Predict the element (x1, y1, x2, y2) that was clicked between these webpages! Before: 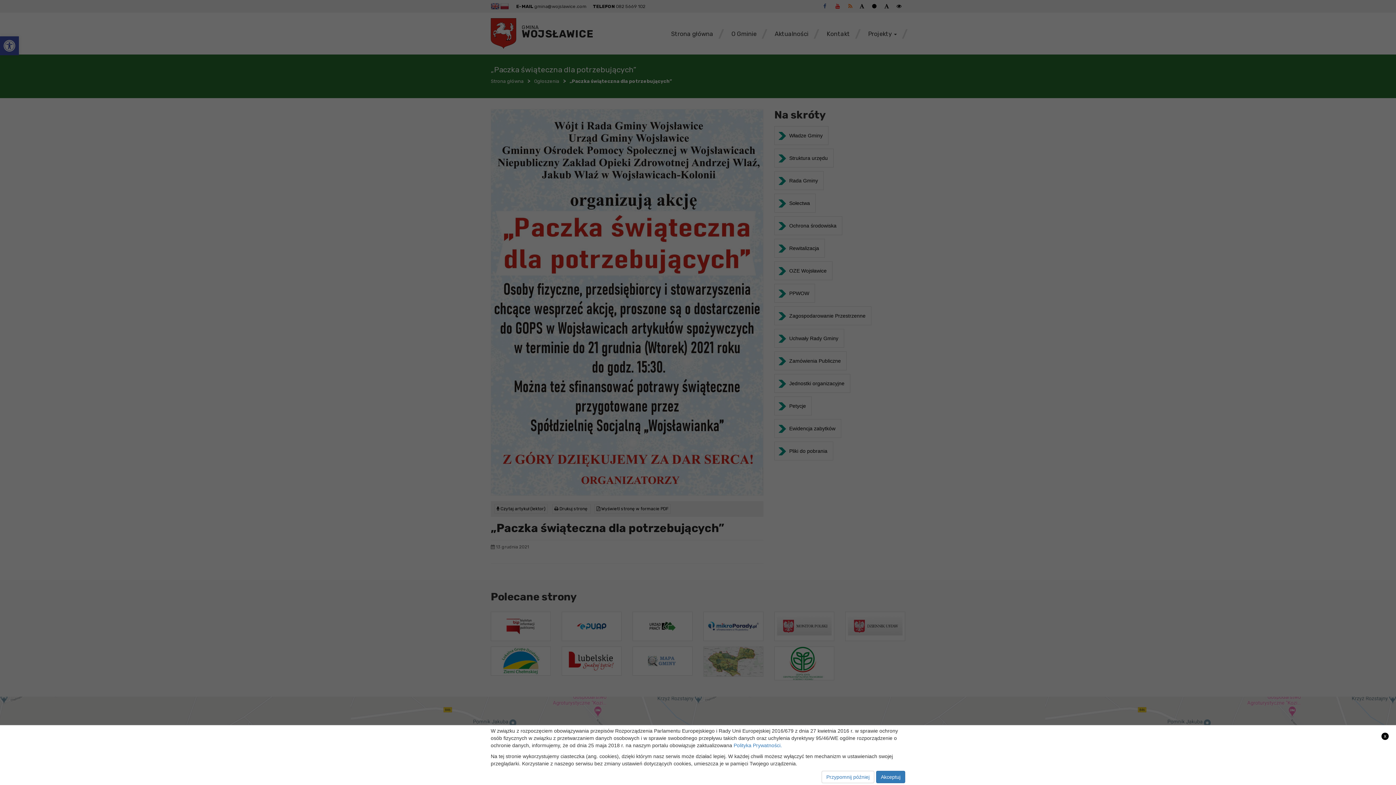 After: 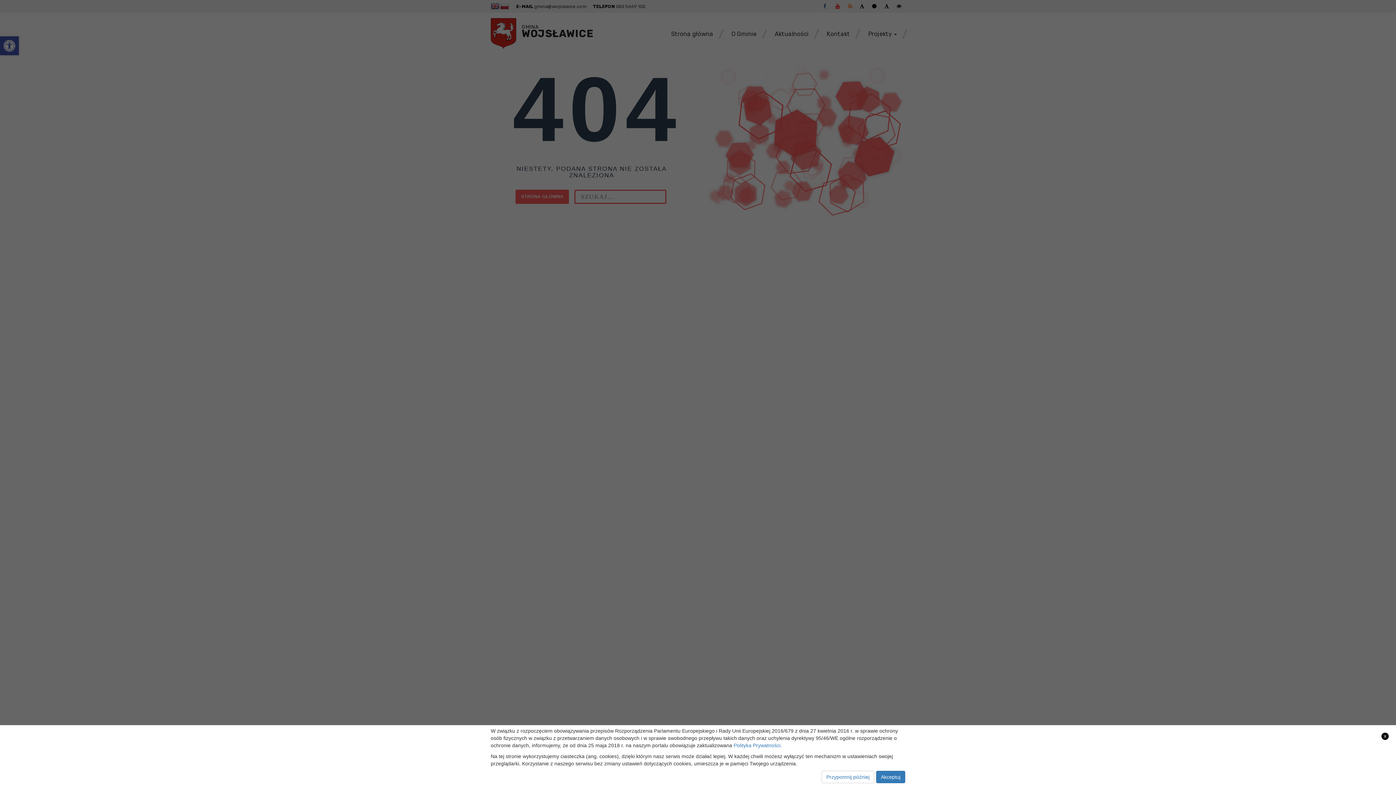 Action: label: Polityka Prywatności. bbox: (733, 742, 782, 748)